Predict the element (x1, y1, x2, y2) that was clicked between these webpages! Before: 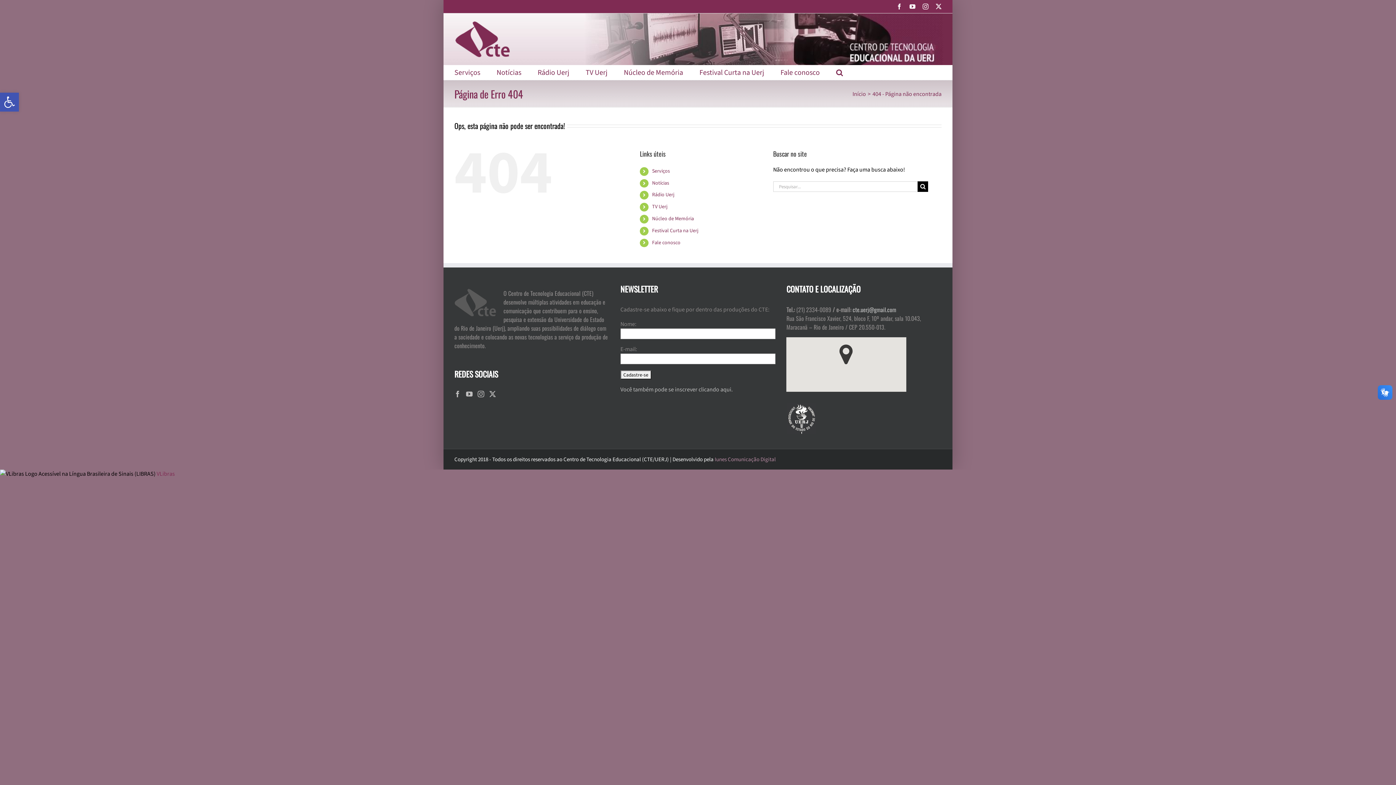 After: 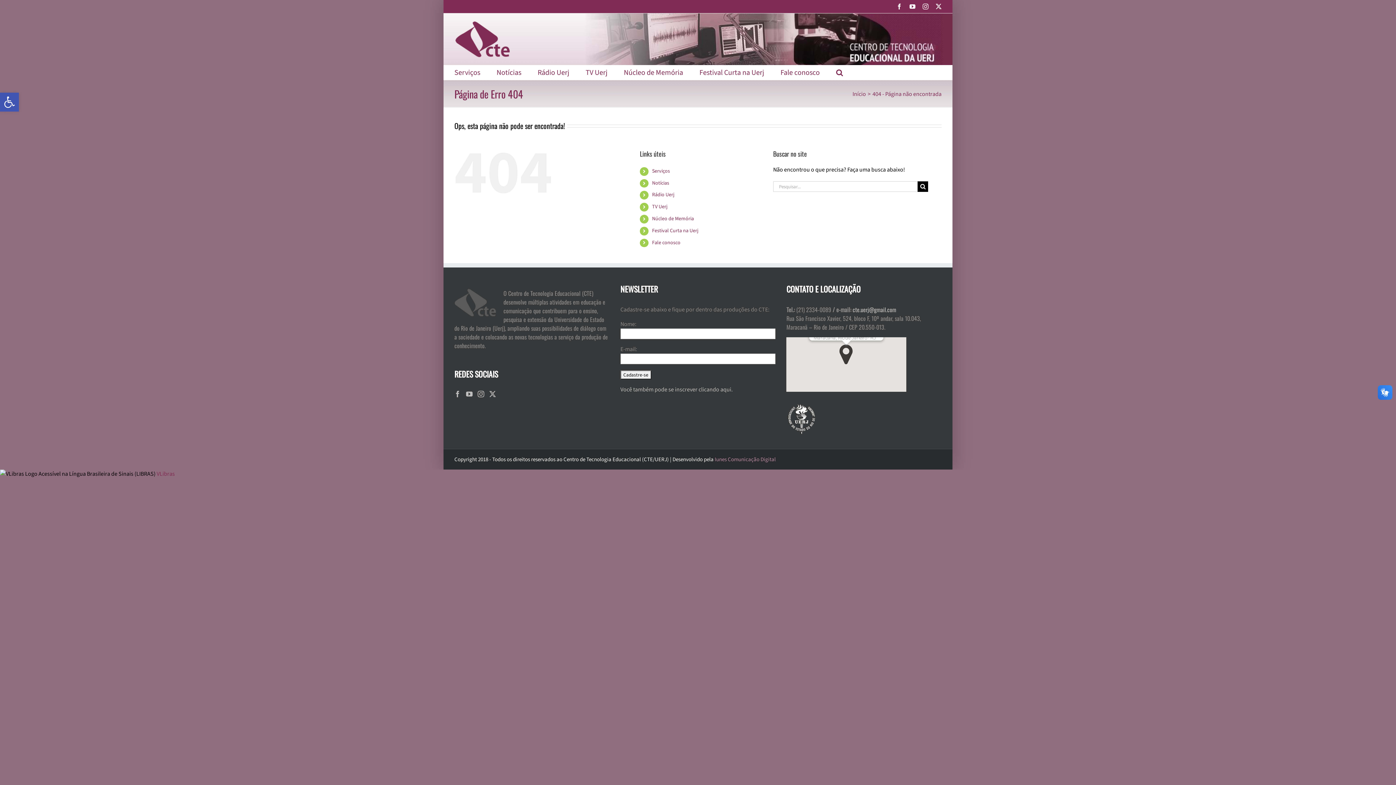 Action: bbox: (839, 344, 853, 364)